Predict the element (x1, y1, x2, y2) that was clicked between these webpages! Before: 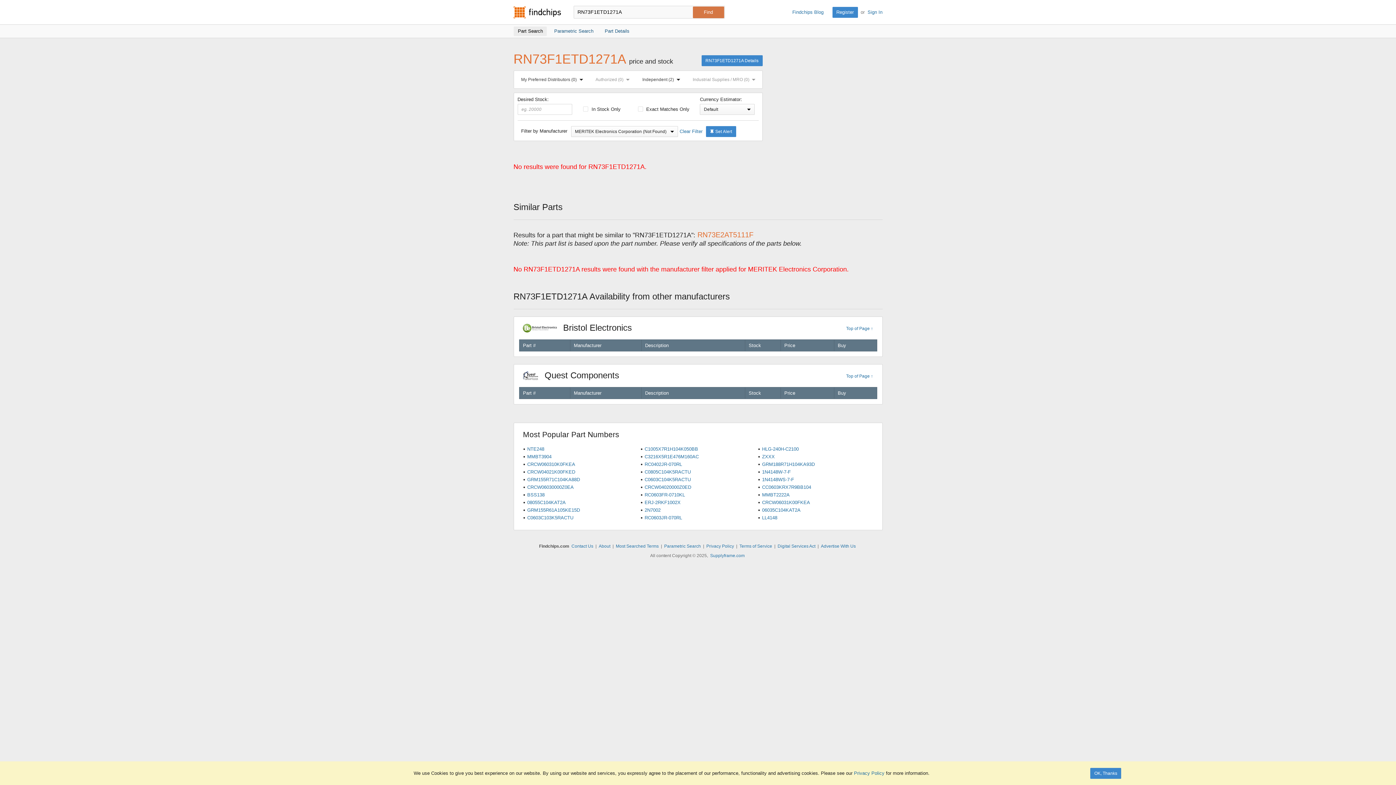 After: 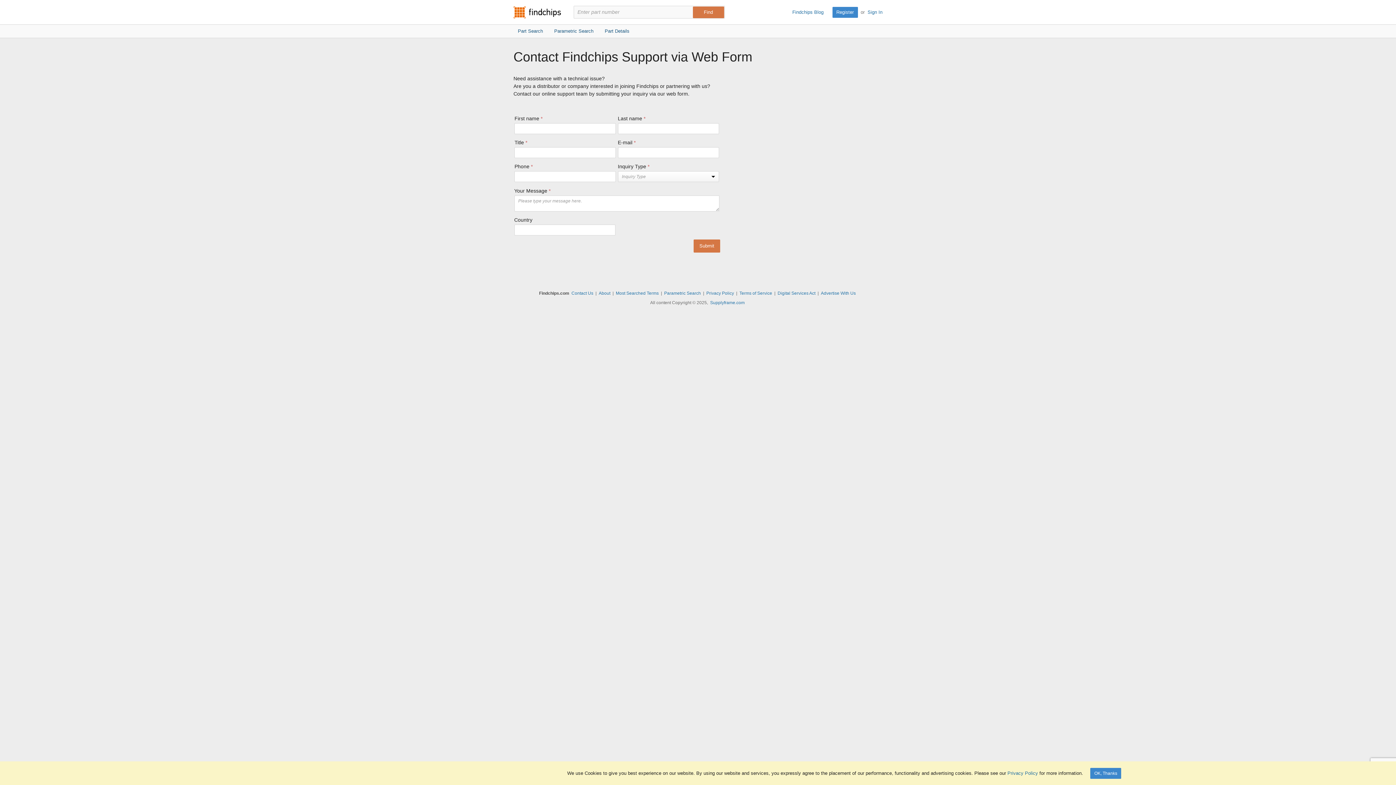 Action: label: Contact Us bbox: (571, 543, 593, 548)